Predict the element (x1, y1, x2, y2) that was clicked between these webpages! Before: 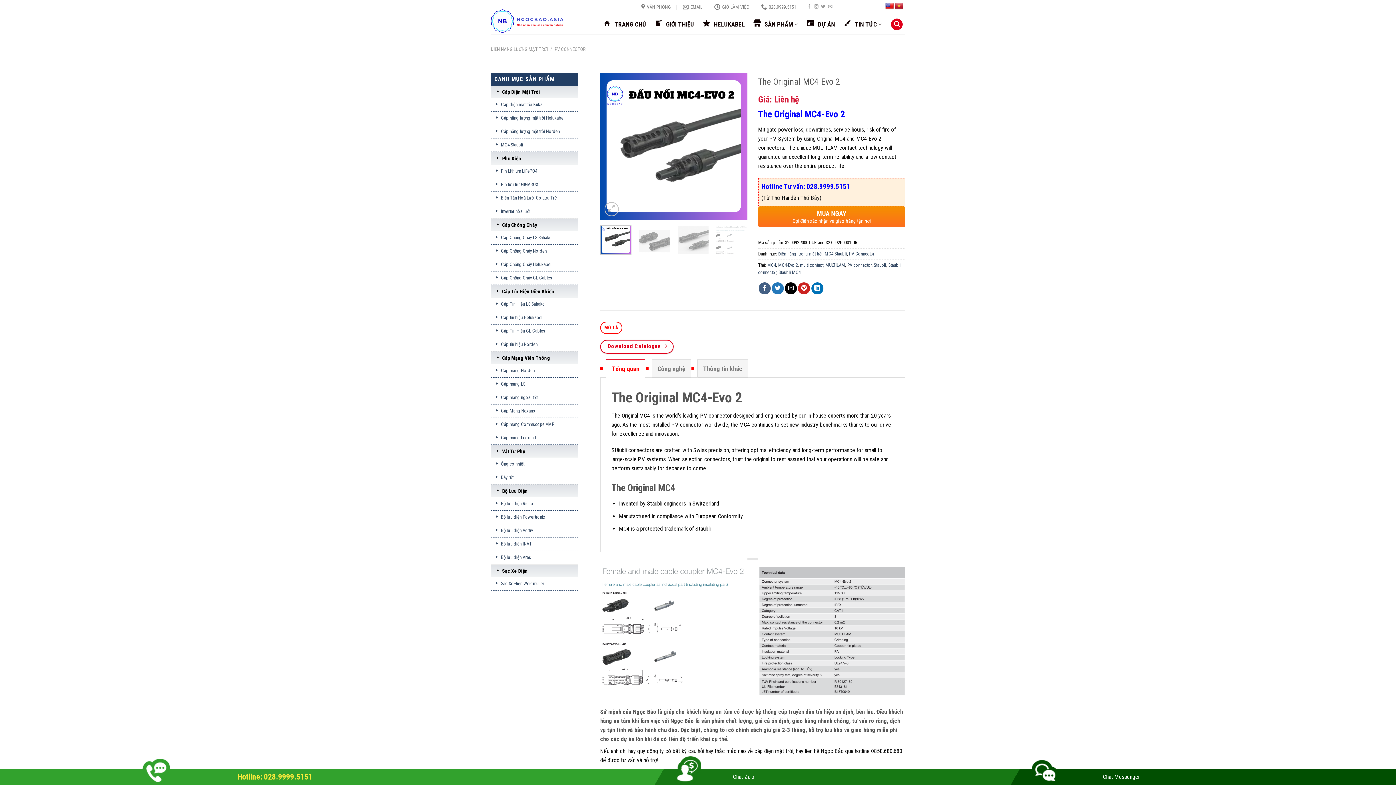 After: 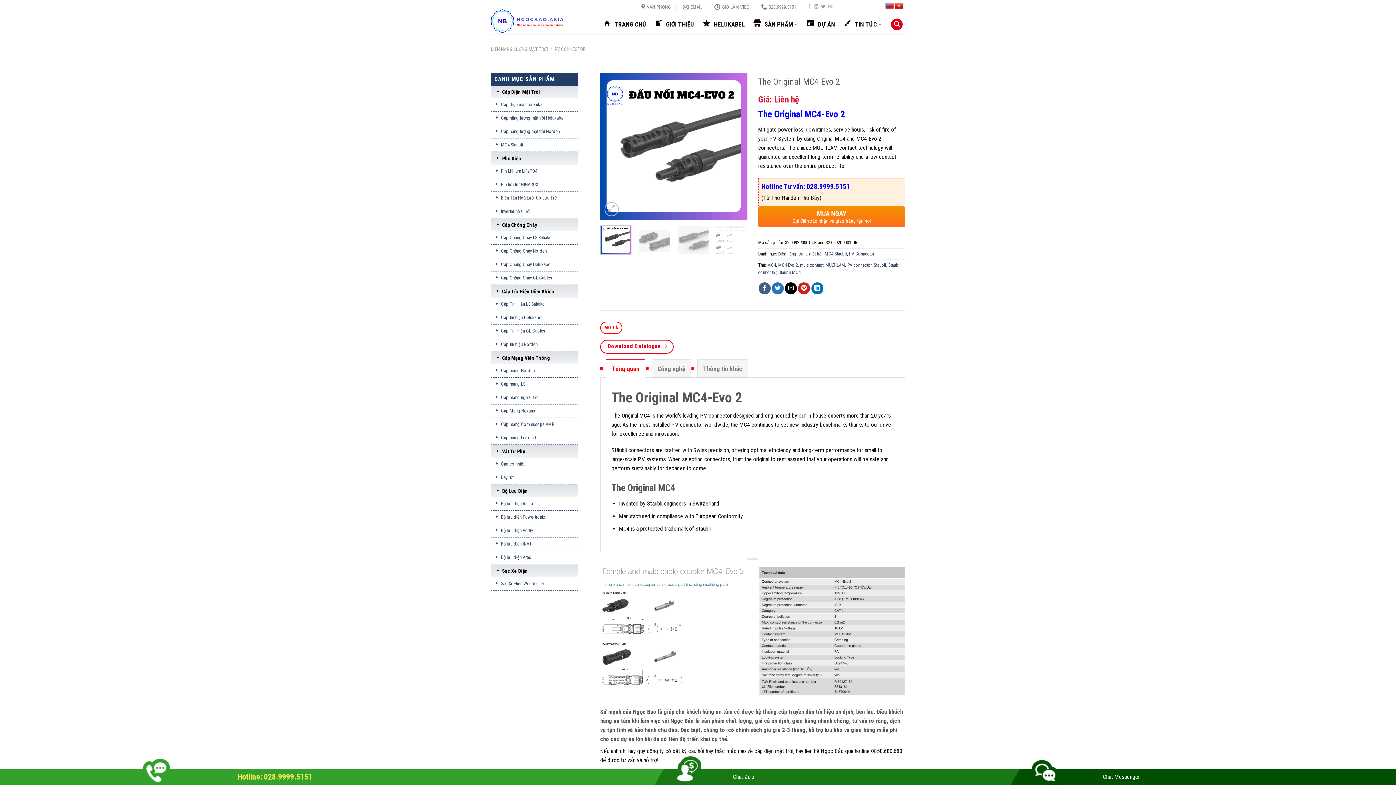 Action: bbox: (758, 108, 845, 119) label: The Original MC4-Evo 2